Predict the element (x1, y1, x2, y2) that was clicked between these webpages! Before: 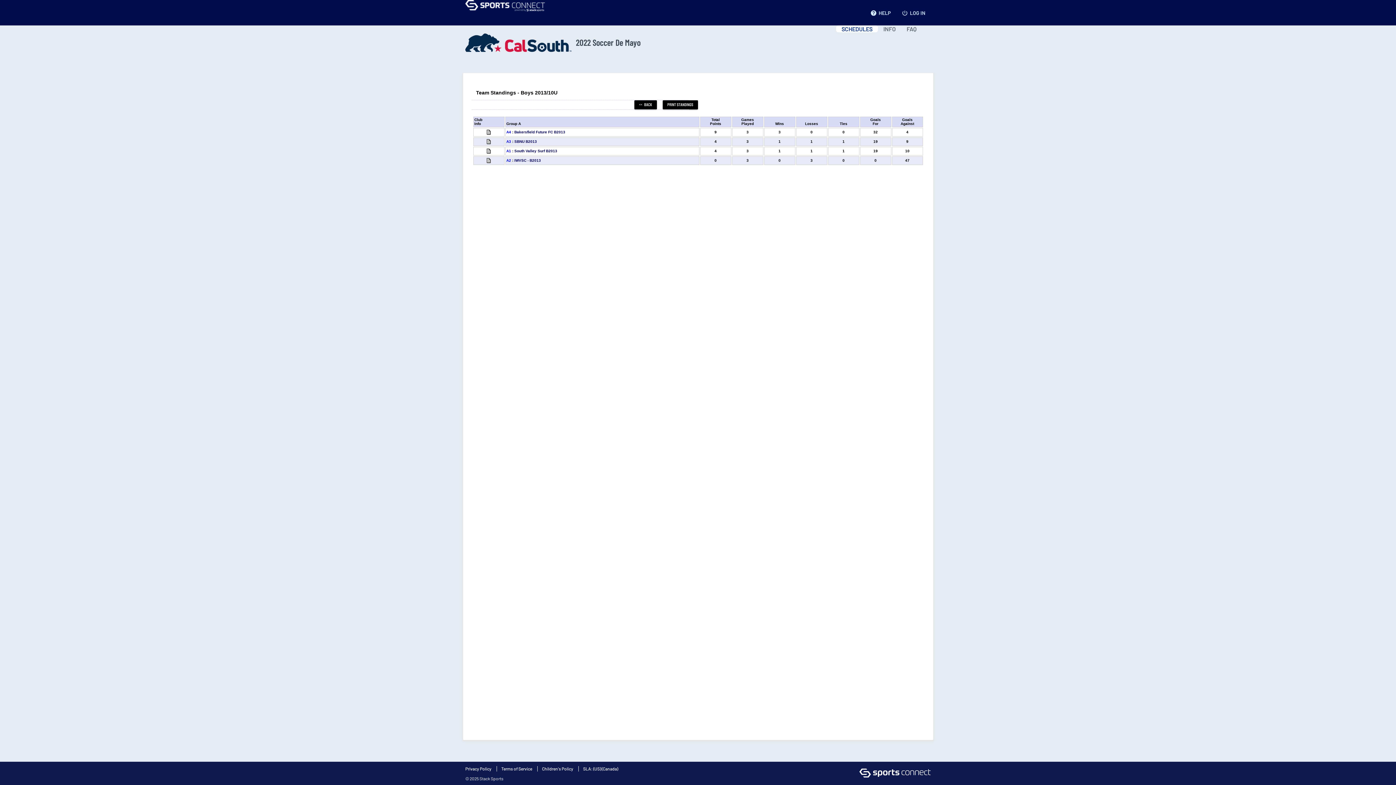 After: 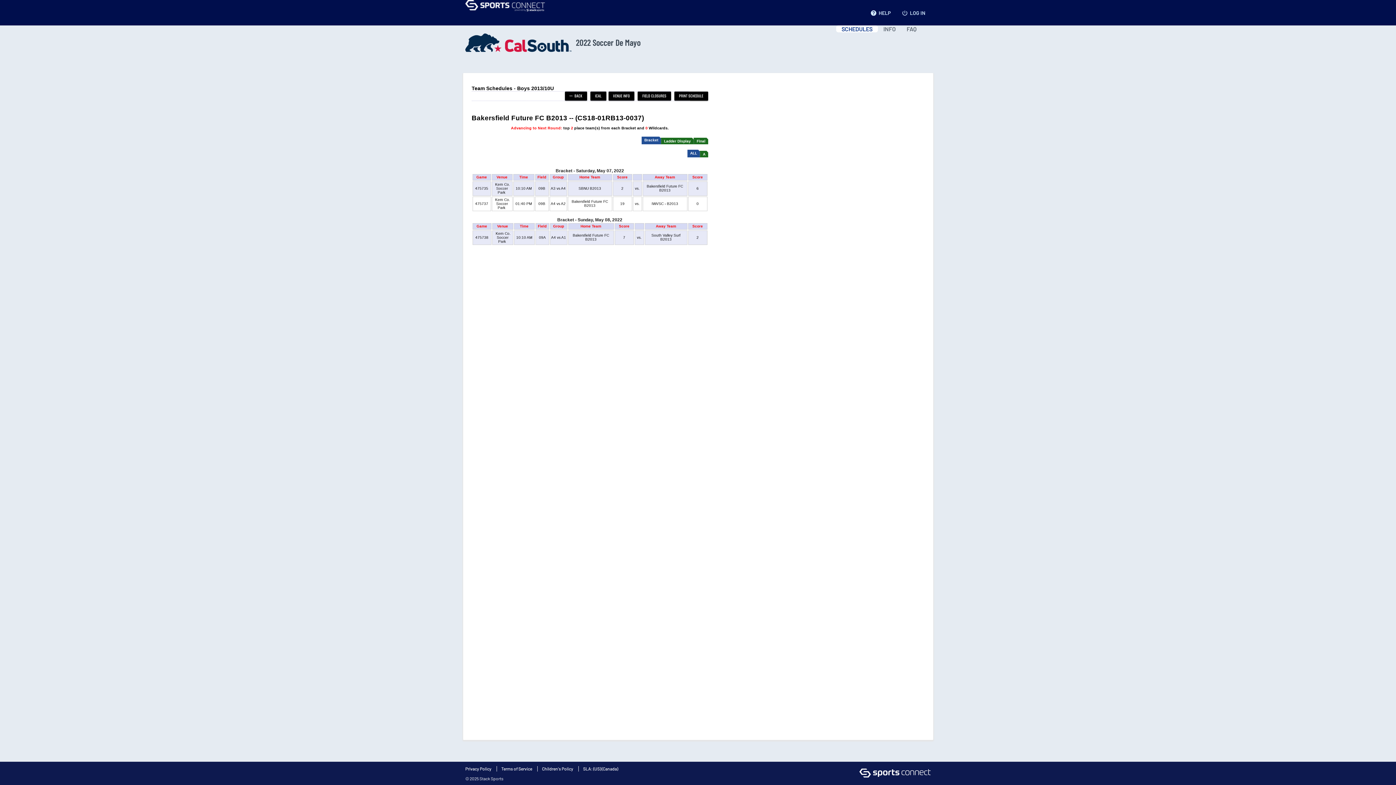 Action: label: Bakersfield Future FC B2013 bbox: (514, 130, 565, 134)